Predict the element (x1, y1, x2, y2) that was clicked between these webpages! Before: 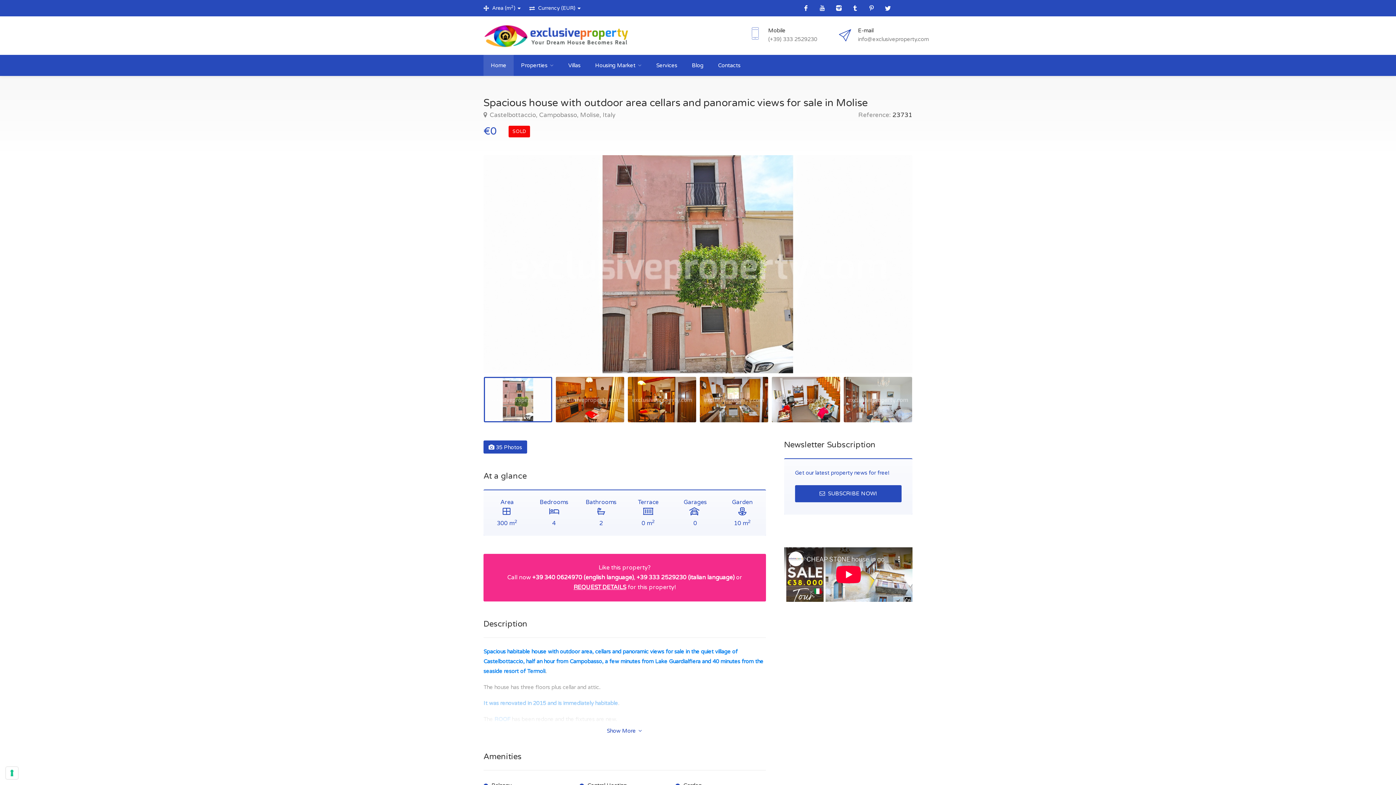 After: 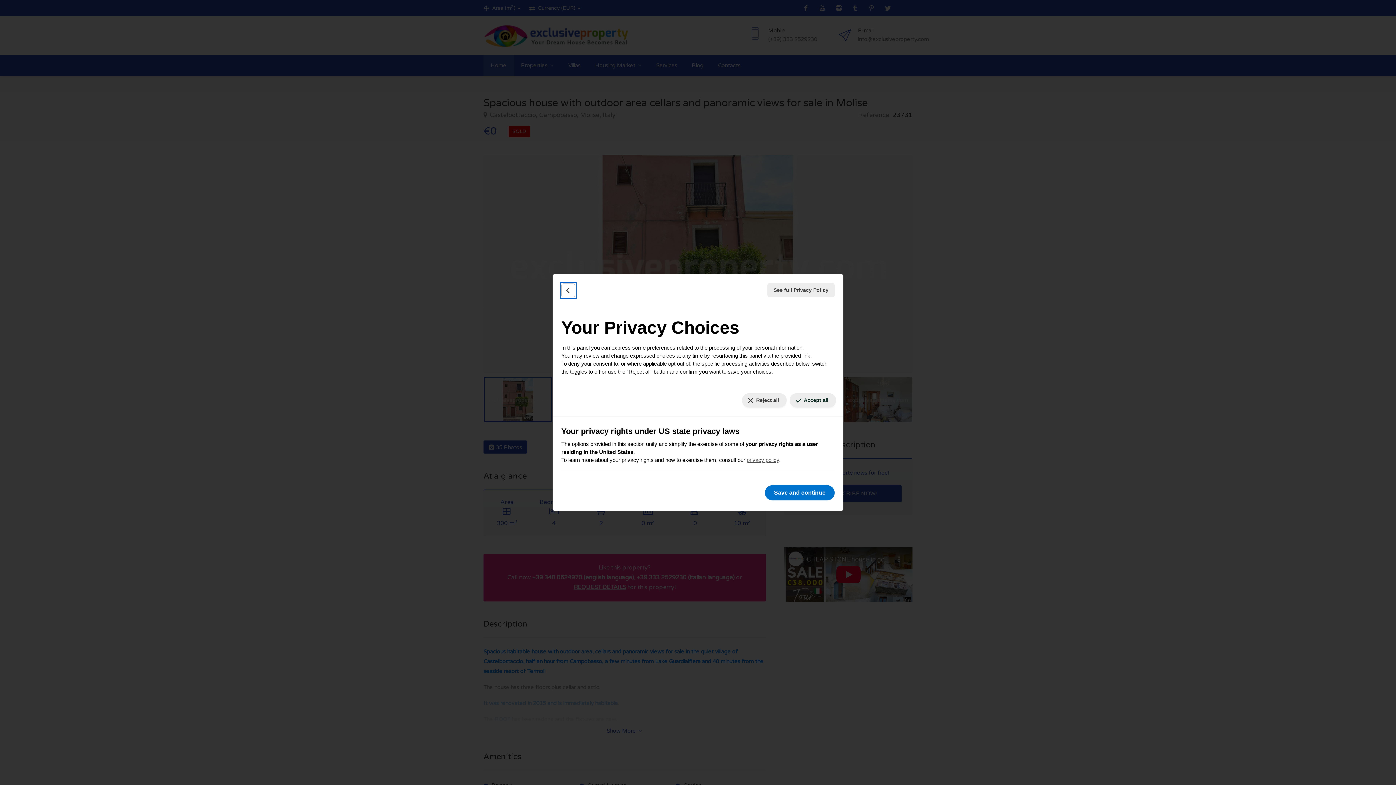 Action: label: Your consent preferences for tracking technologies bbox: (5, 767, 18, 779)